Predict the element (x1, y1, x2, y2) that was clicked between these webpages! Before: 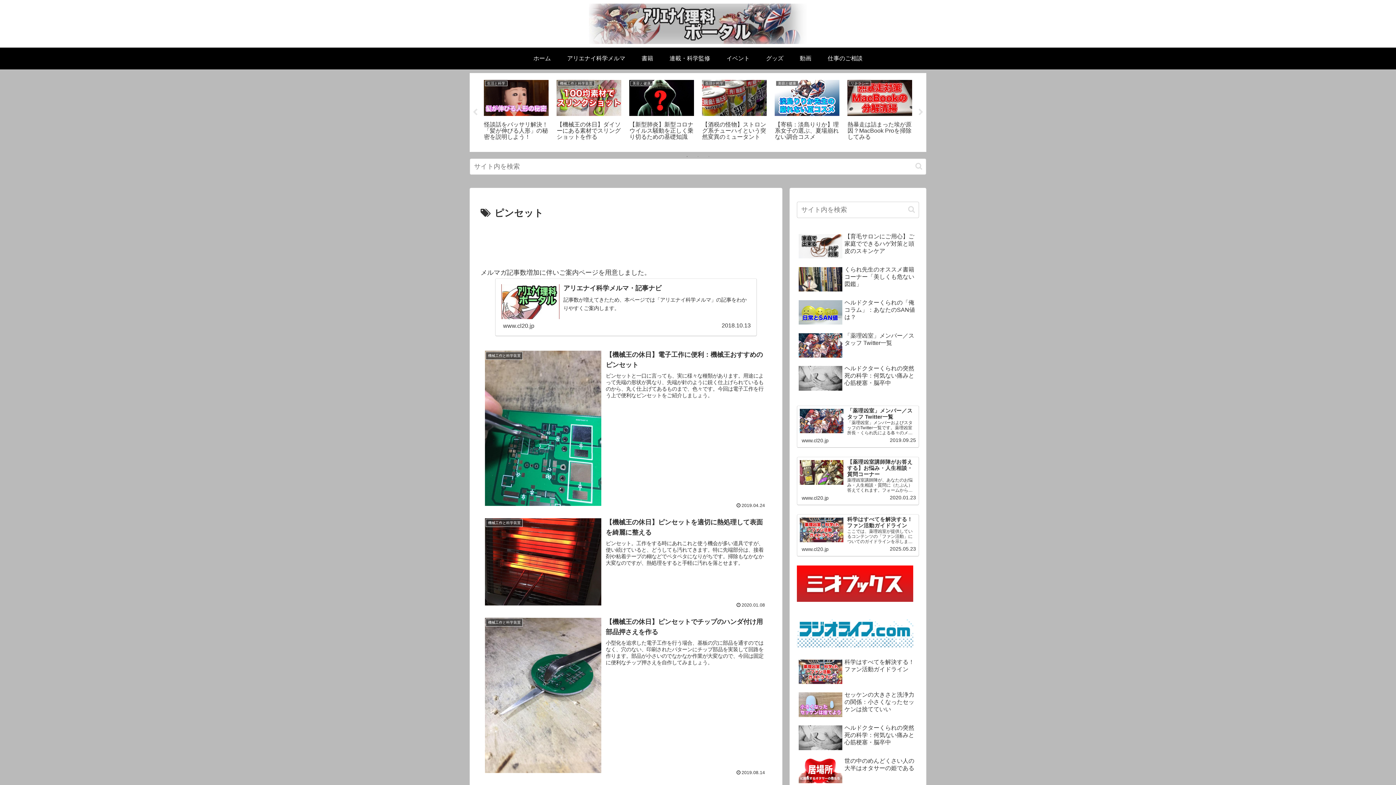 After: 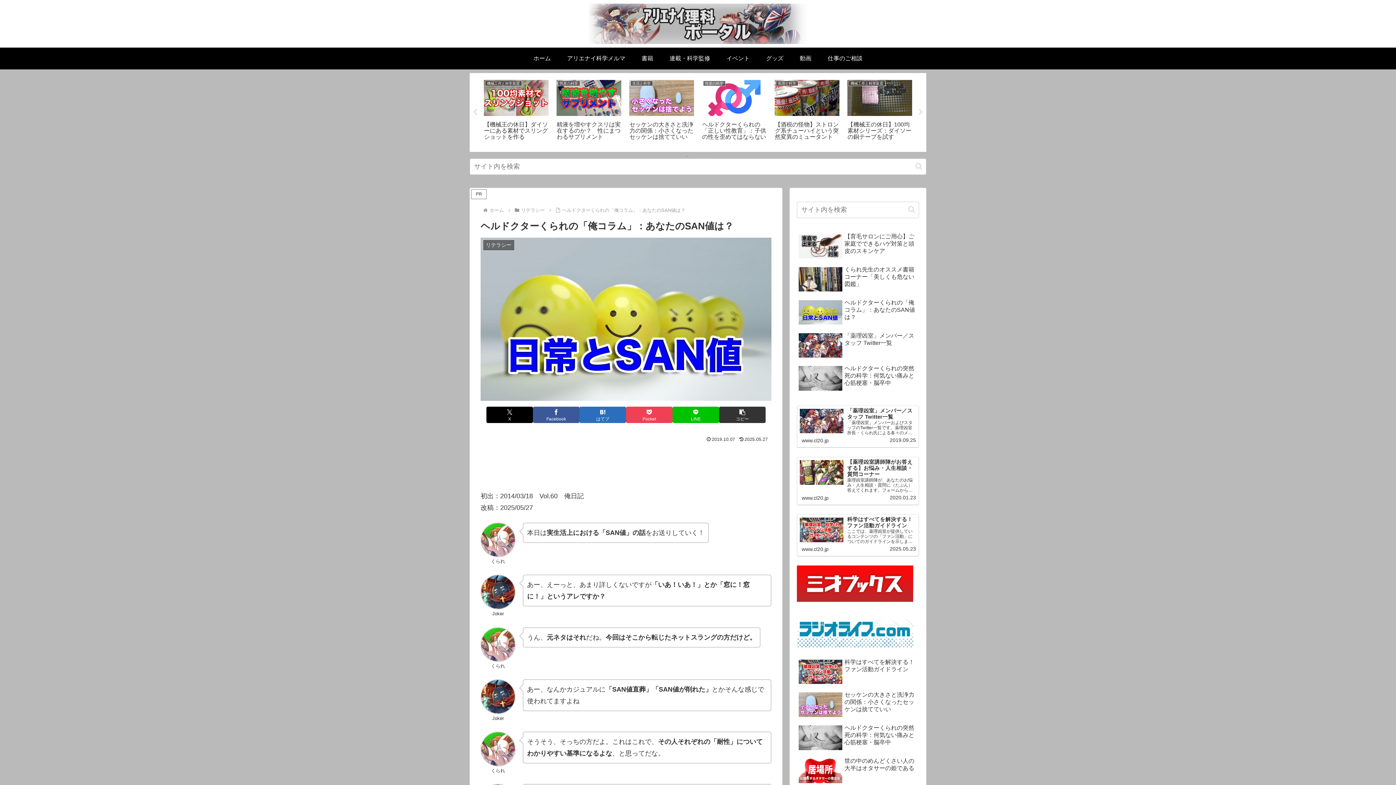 Action: label: ヘルドクターくられの「俺コラム」：あなたのSAN値は？ bbox: (797, 297, 919, 328)